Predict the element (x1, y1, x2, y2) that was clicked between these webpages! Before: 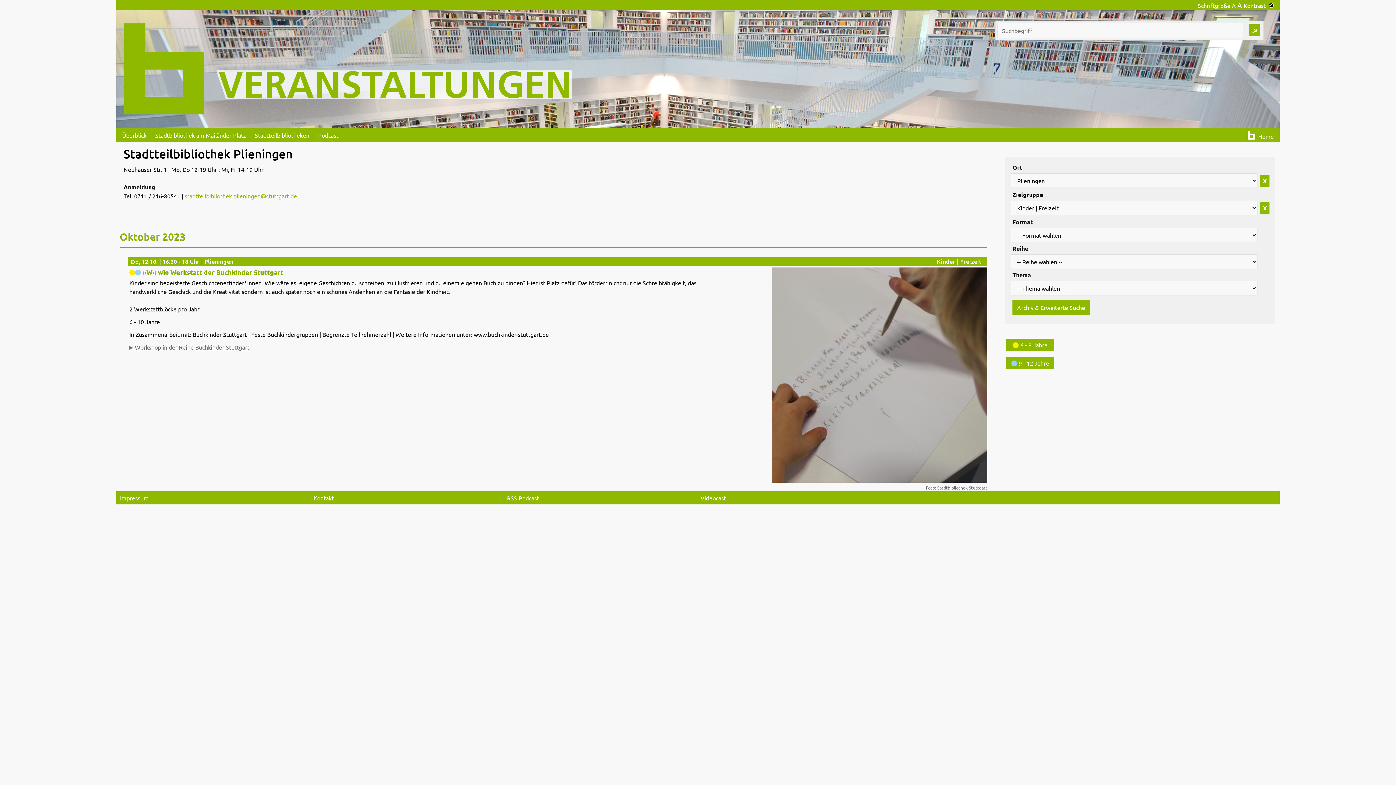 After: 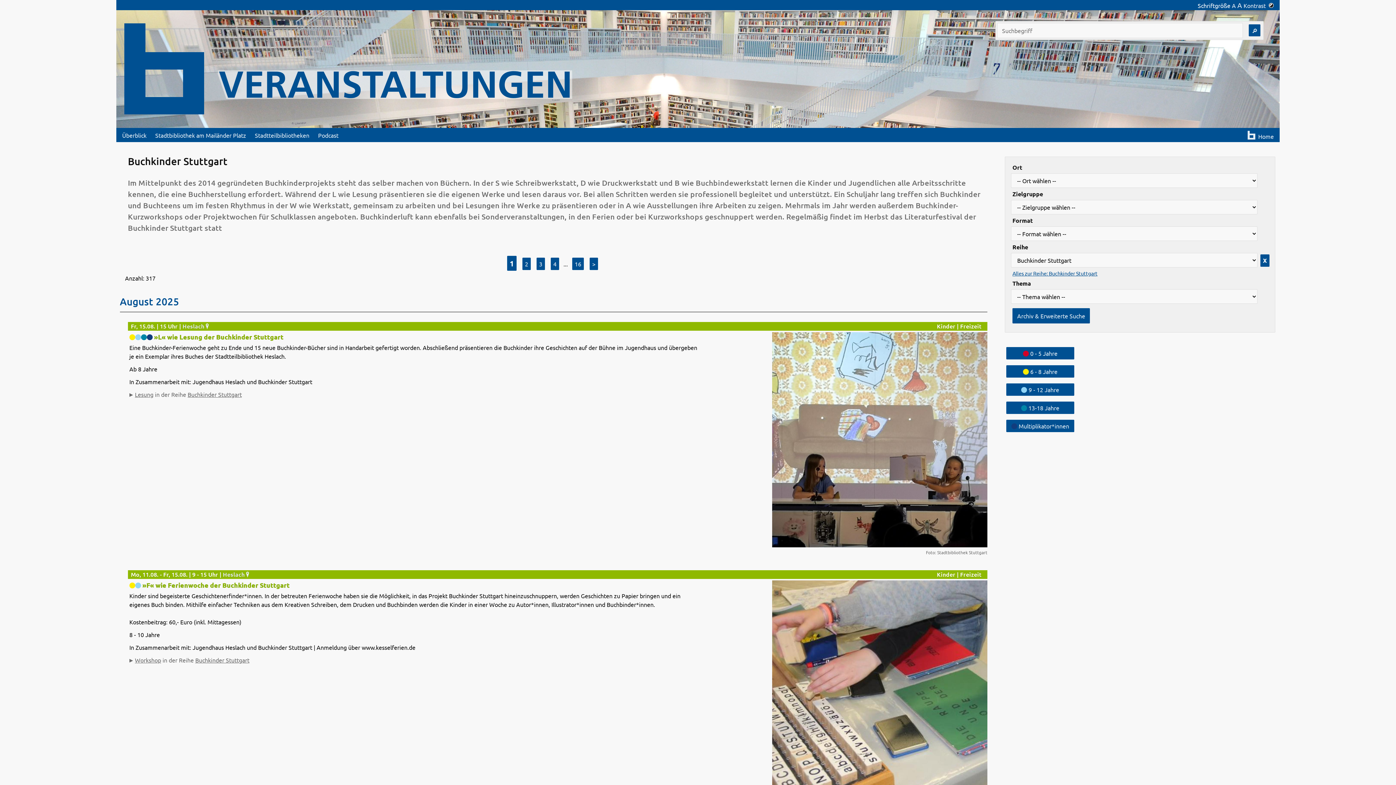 Action: bbox: (195, 343, 249, 350) label: Buchkinder Stuttgart